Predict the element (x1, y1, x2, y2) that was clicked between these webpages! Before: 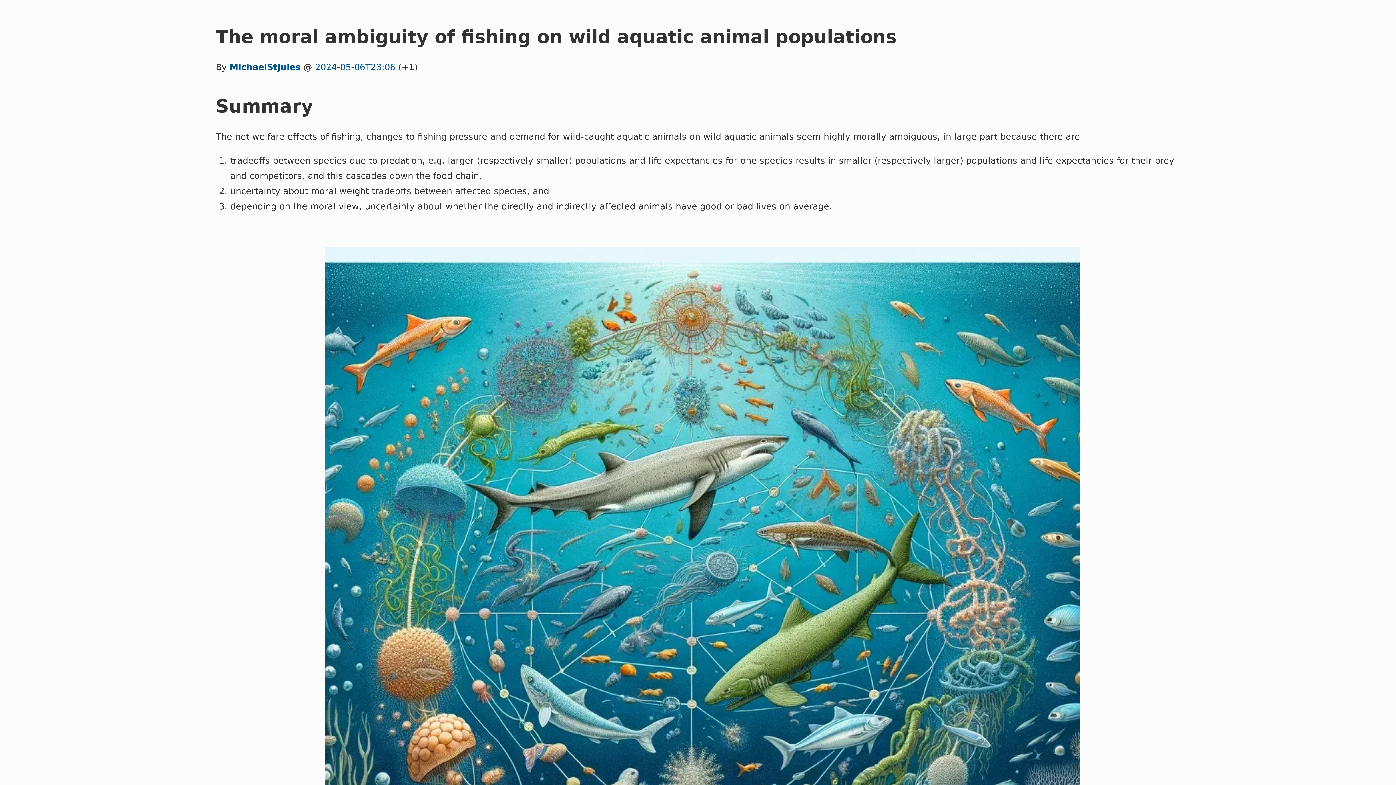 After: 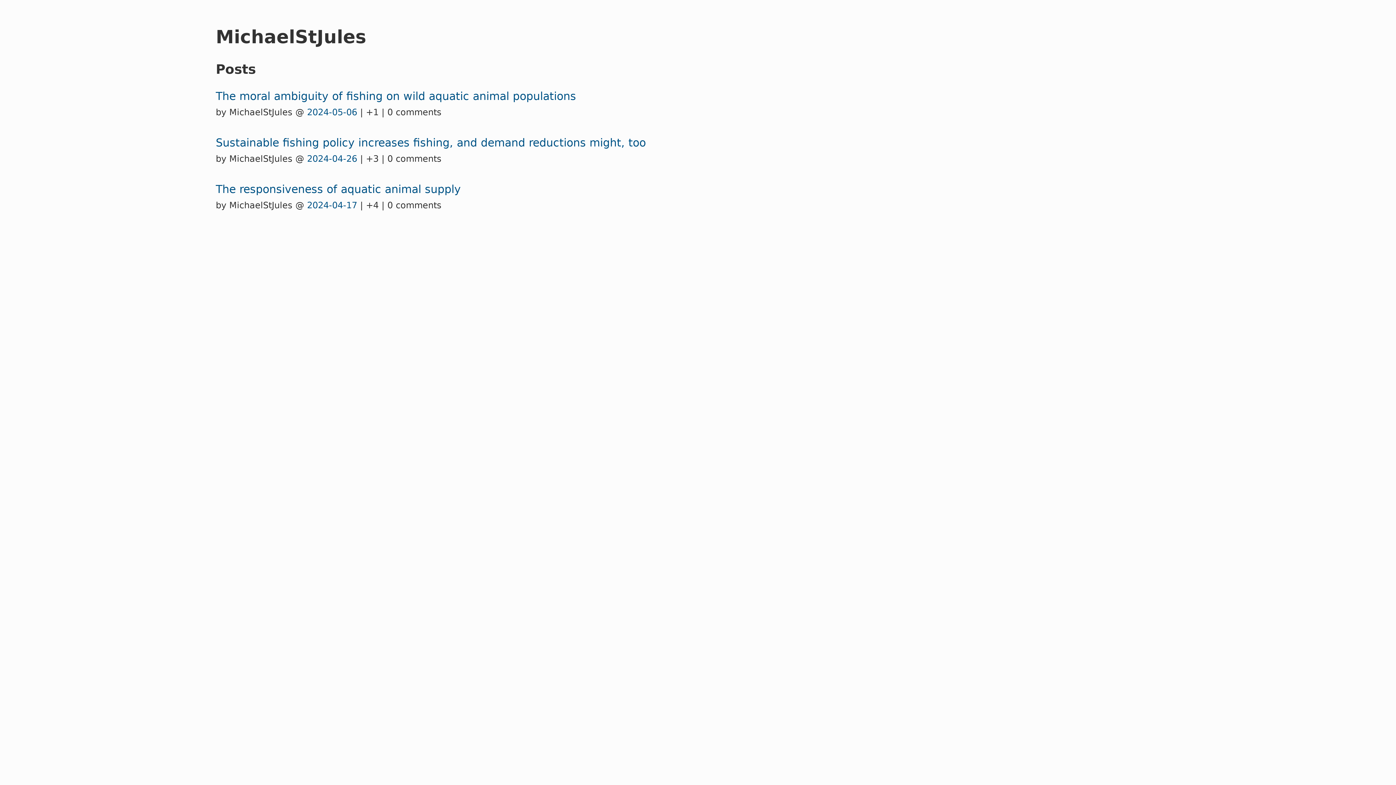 Action: label: MichaelStJules bbox: (229, 62, 300, 72)